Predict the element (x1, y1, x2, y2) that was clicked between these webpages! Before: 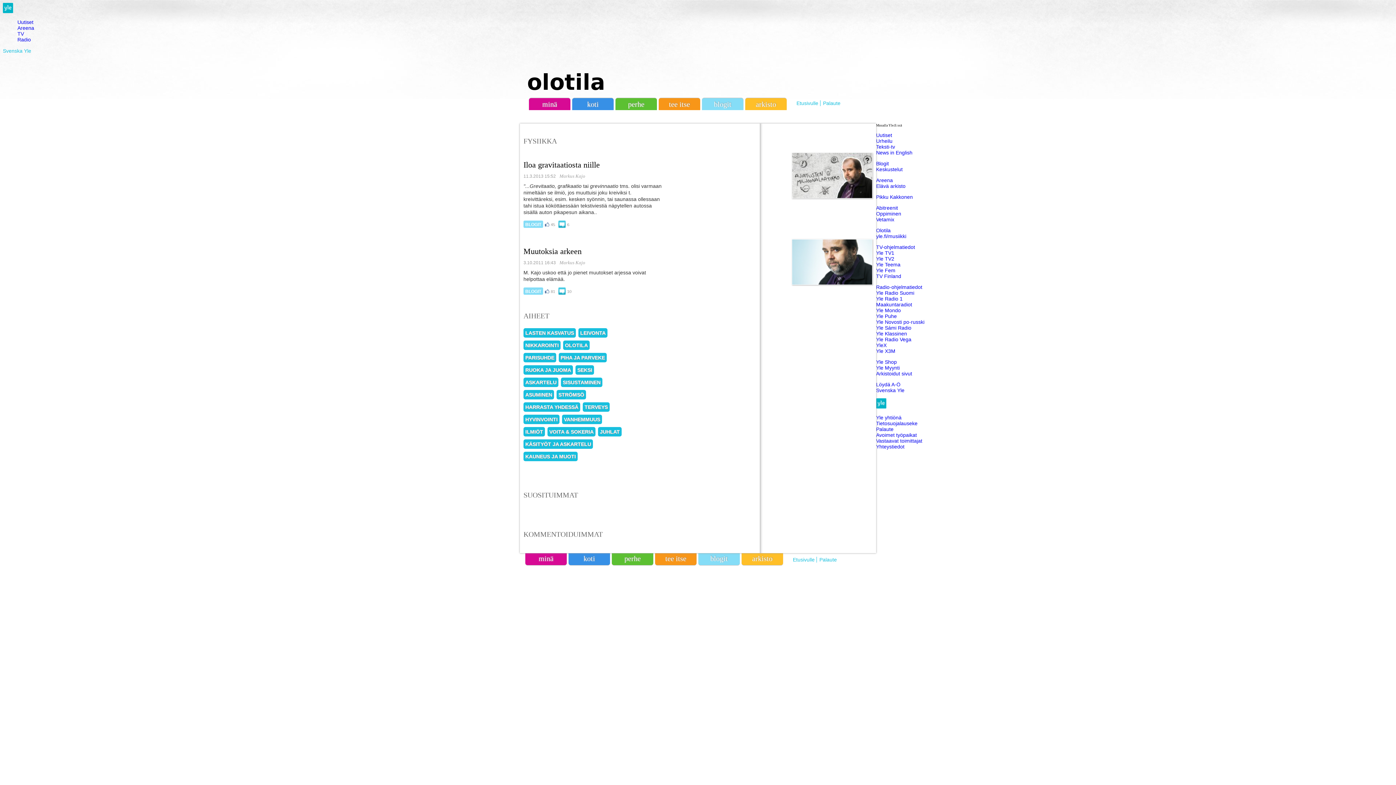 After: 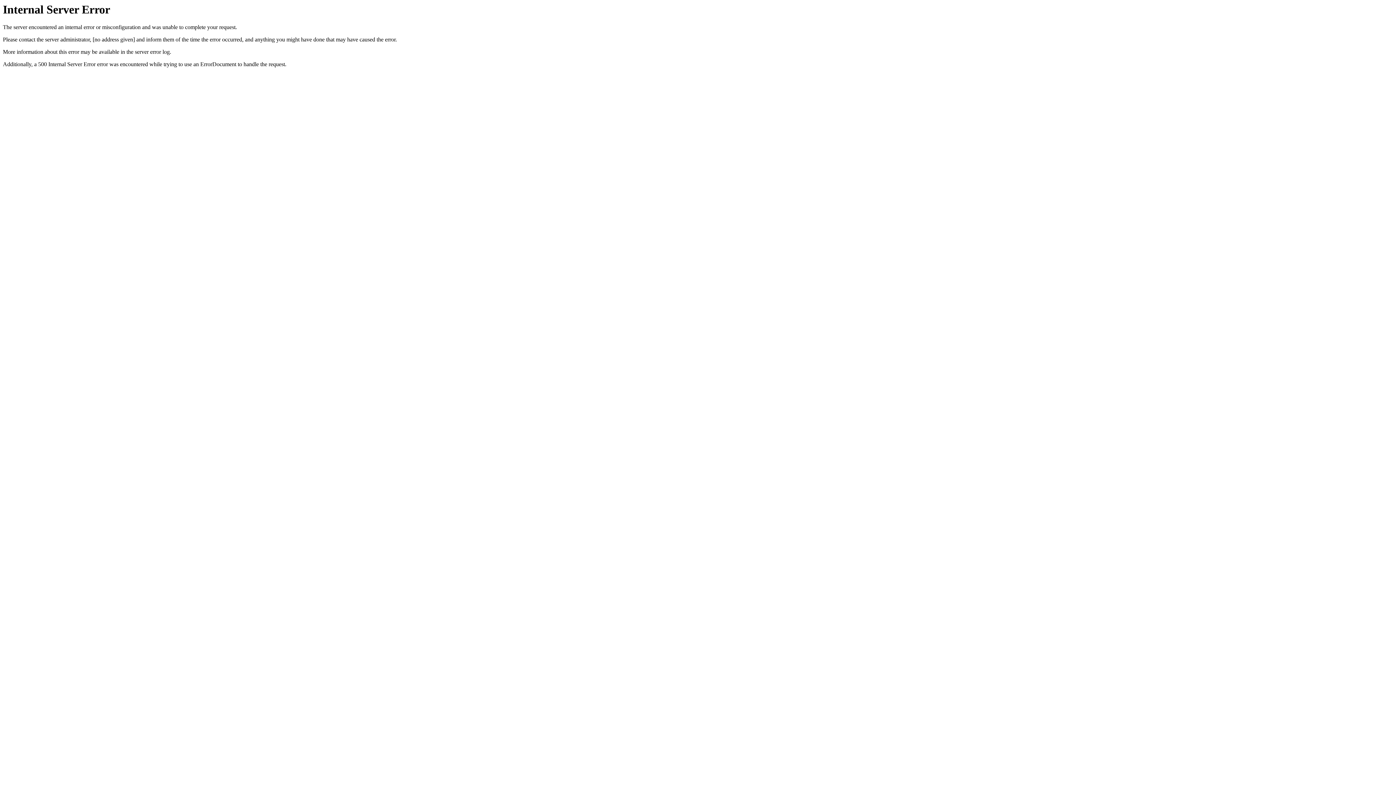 Action: bbox: (523, 452, 577, 461) label: KAUNEUS JA MUOTI